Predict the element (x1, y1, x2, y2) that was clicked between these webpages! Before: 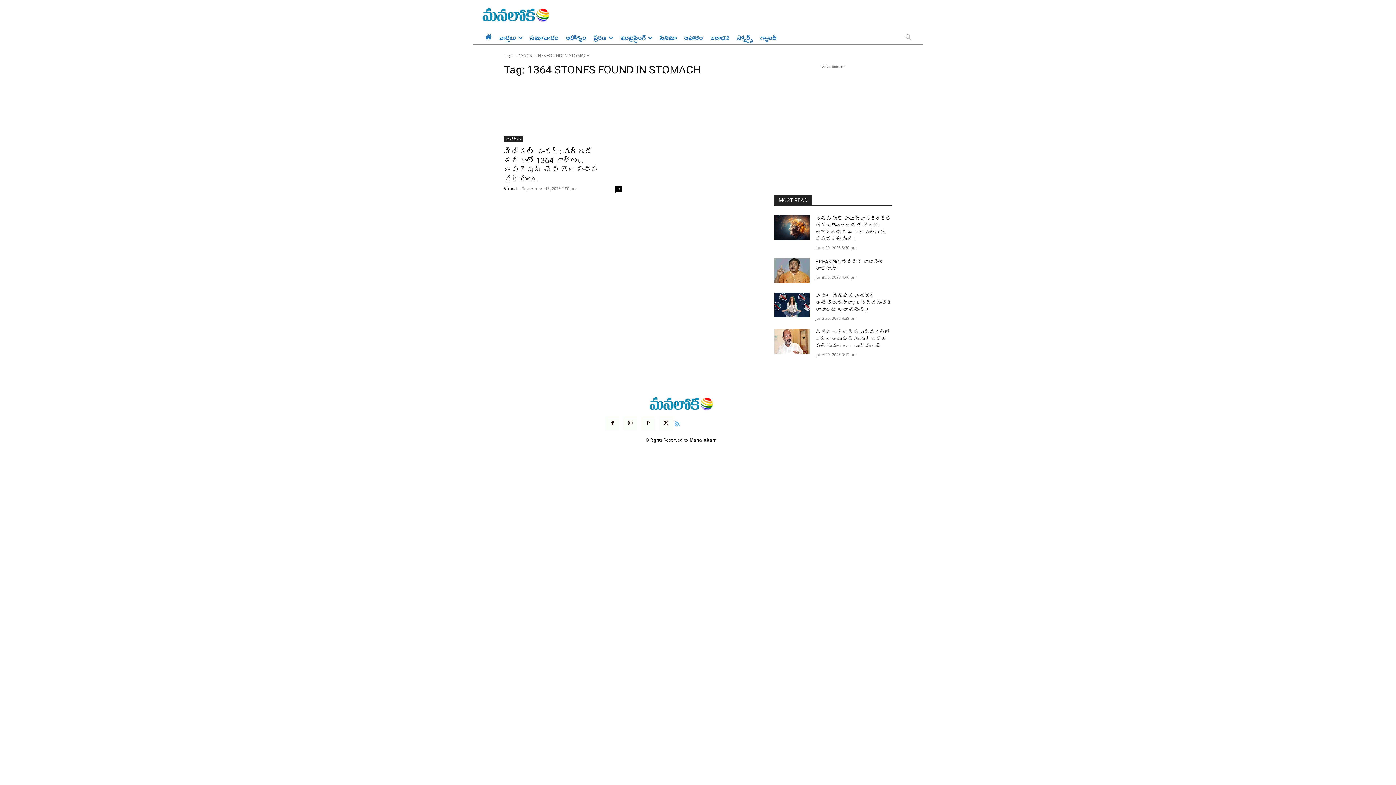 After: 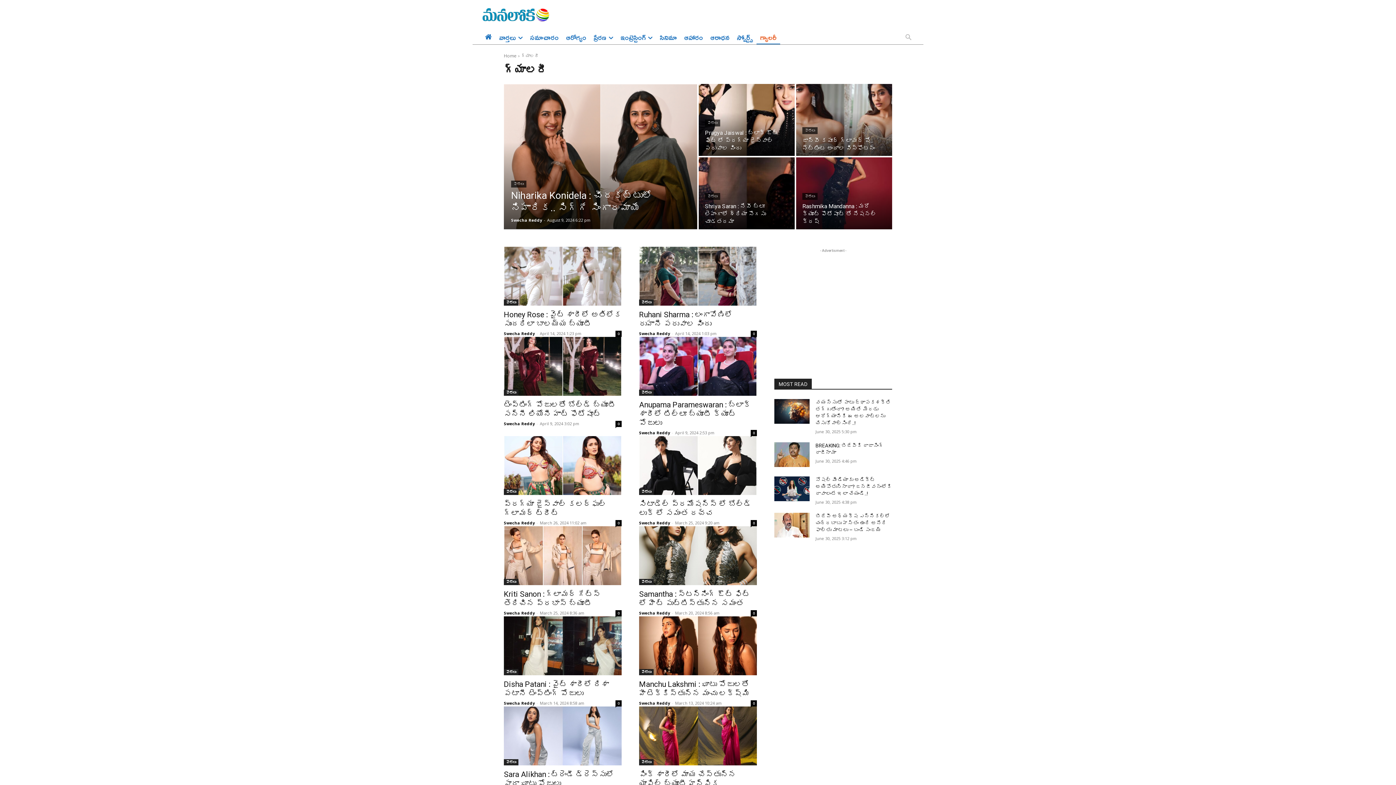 Action: label: గ్యాలరీ bbox: (756, 29, 780, 44)